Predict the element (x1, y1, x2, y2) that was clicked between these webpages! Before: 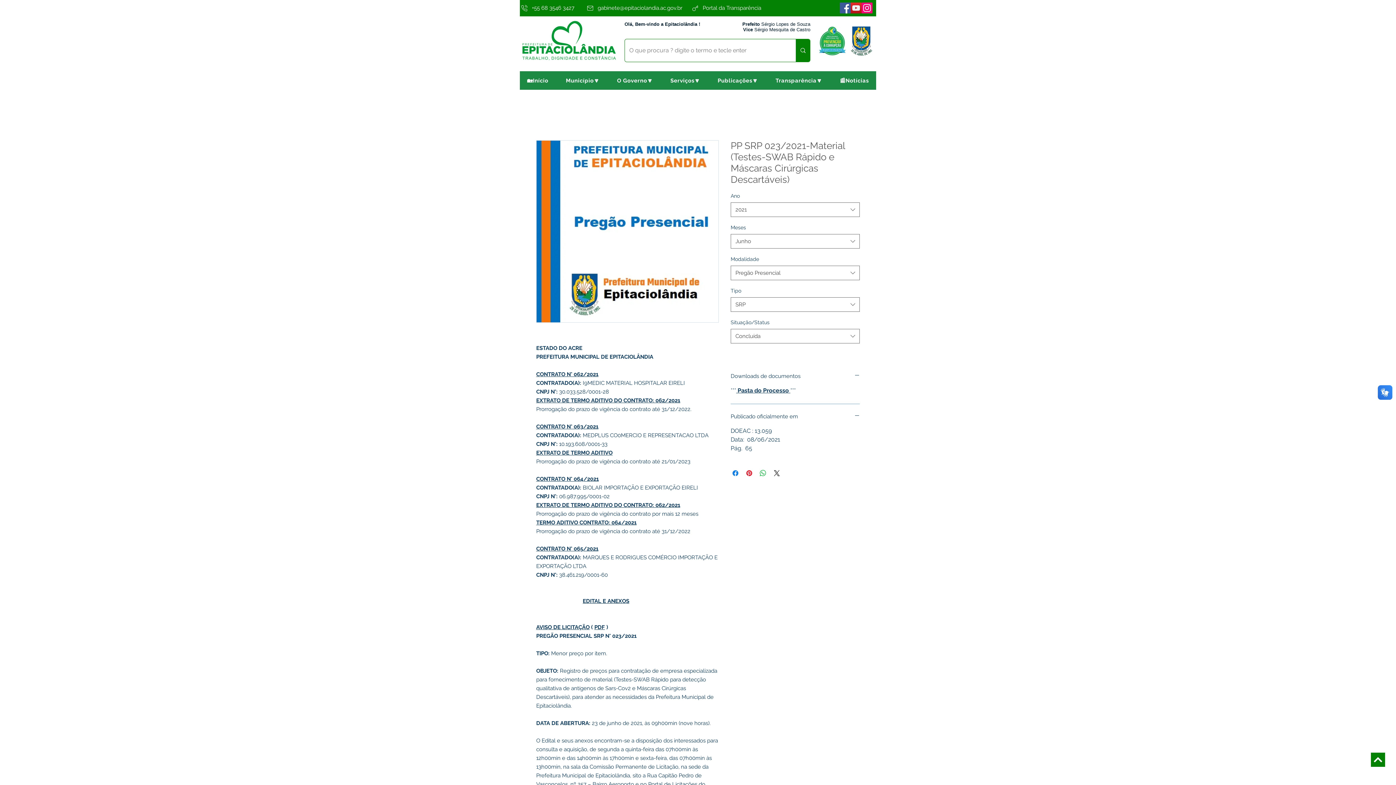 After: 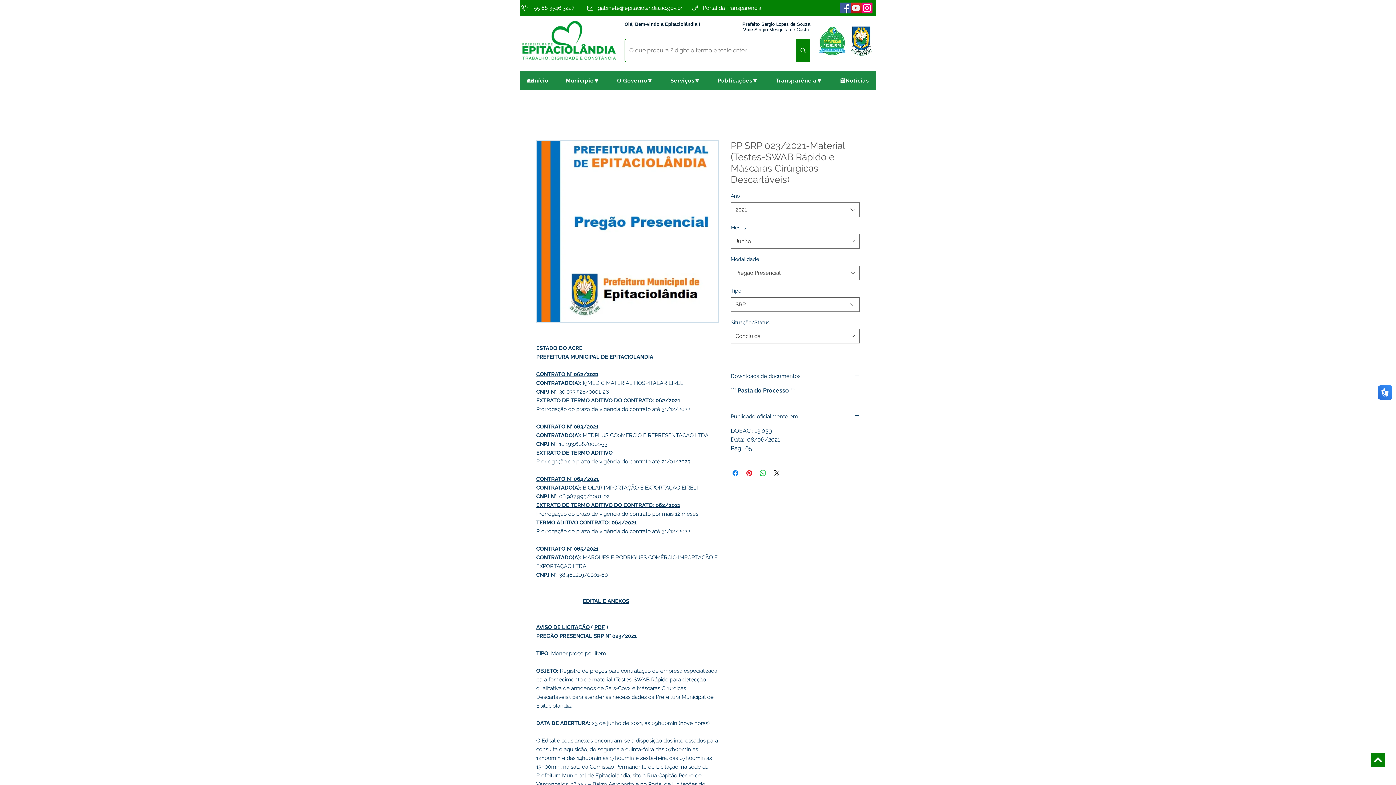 Action: label: EXTRATO DE TERMO ADITIVO DO CONTRATO: 062/2021 bbox: (536, 397, 680, 404)